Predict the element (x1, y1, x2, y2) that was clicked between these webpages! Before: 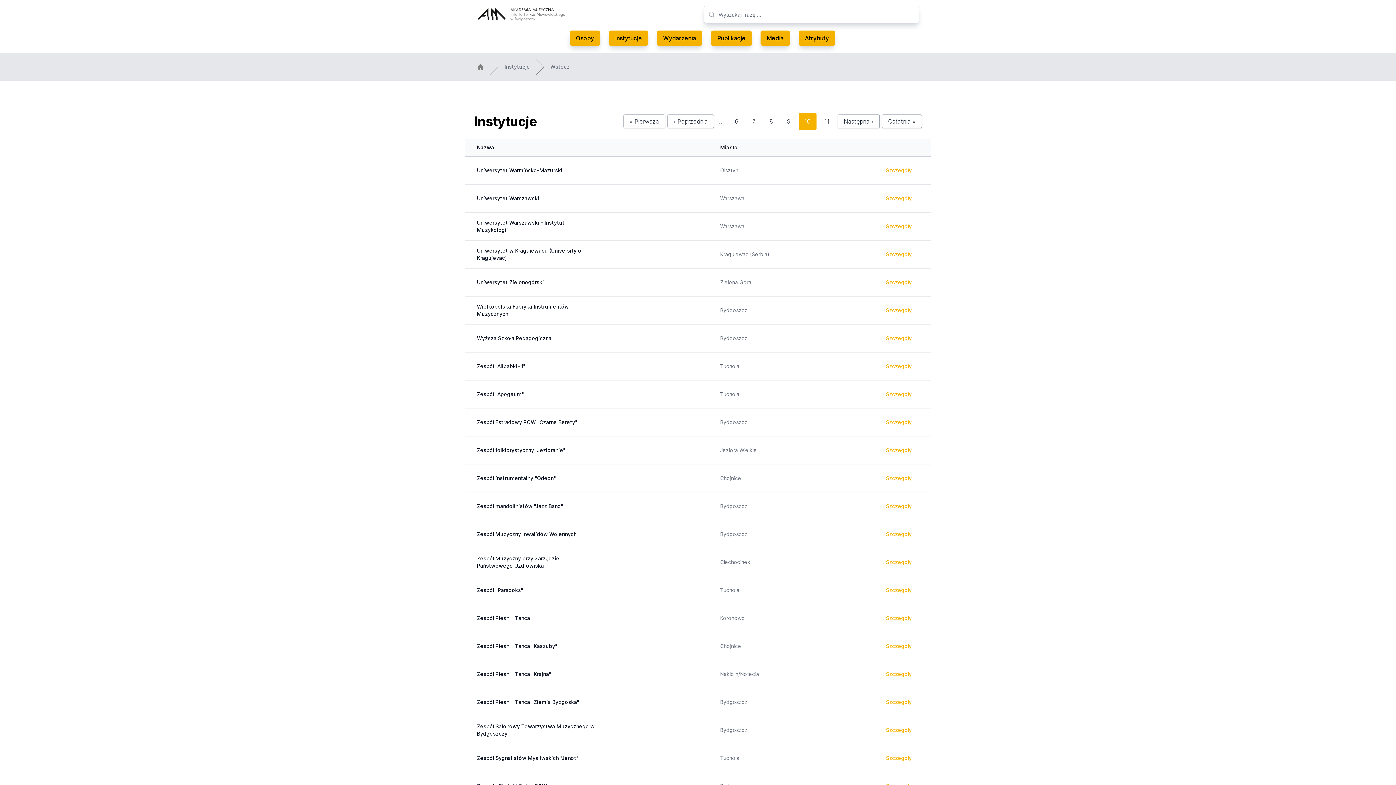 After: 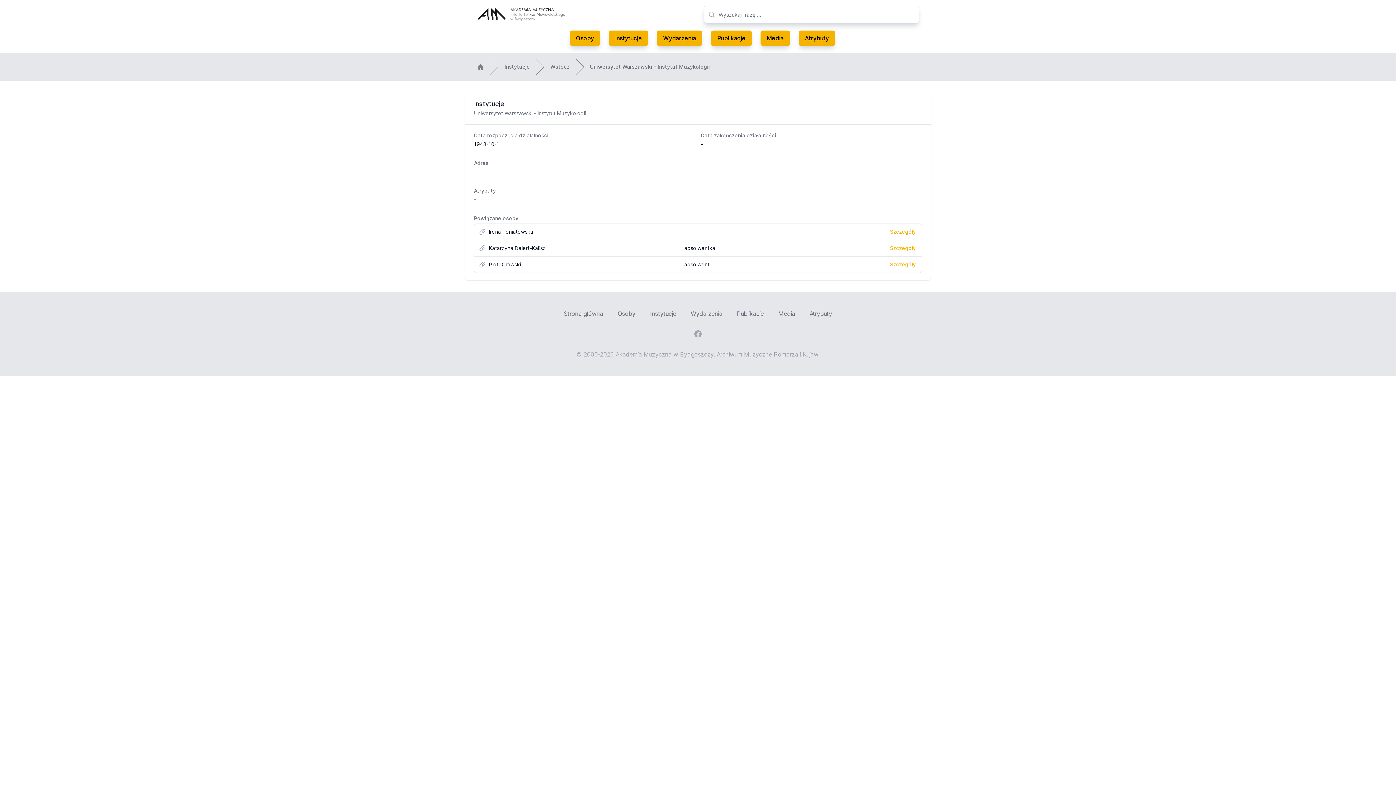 Action: bbox: (878, 218, 919, 234) label: Szczegóły